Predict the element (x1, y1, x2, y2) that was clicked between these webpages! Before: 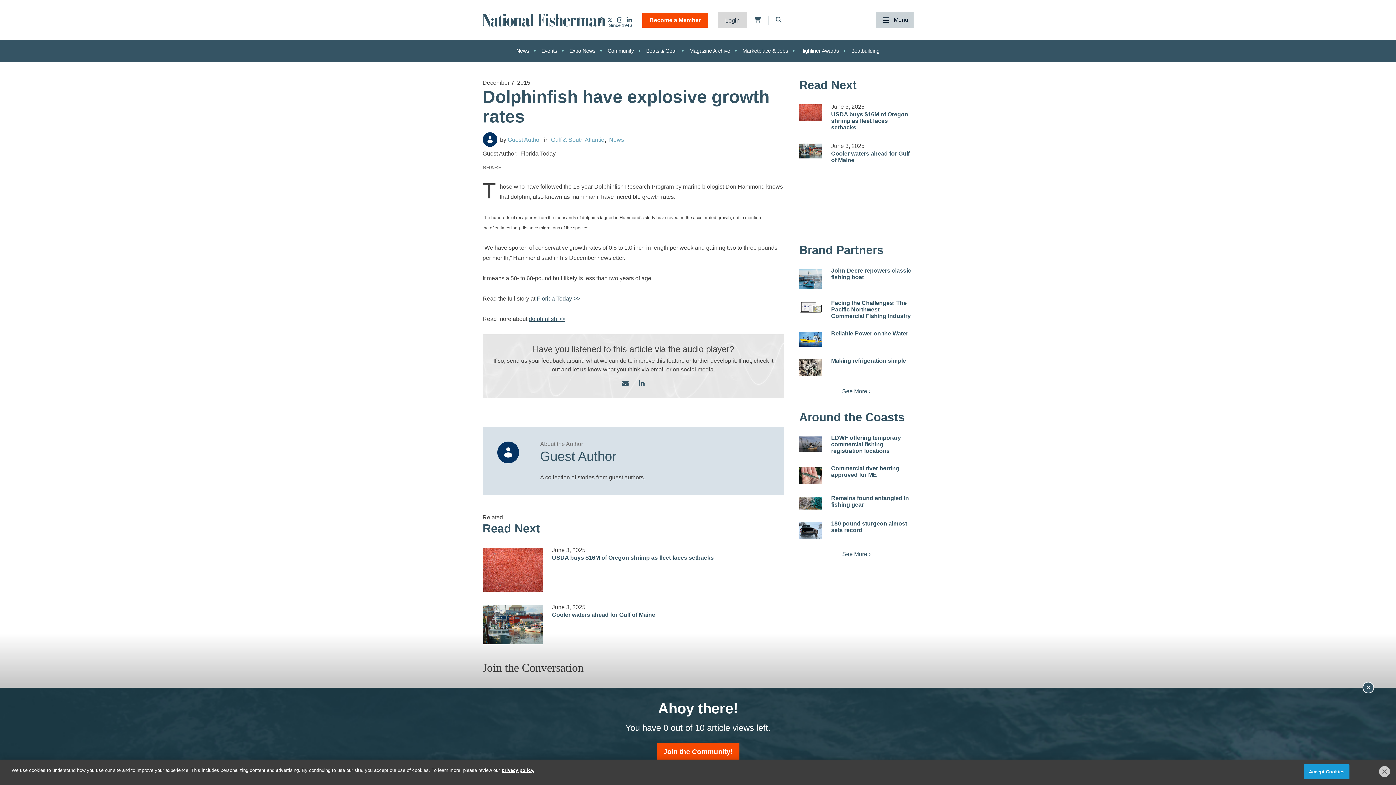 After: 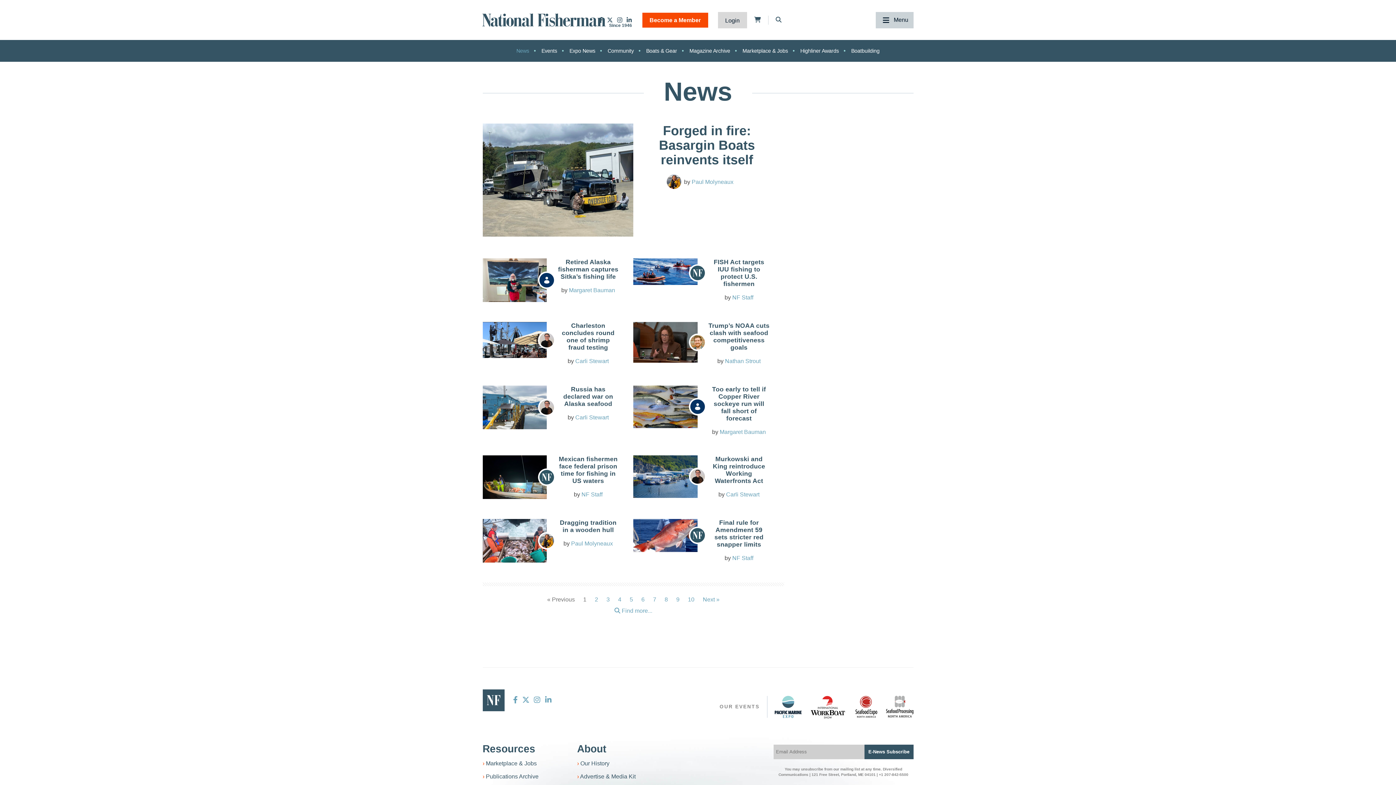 Action: label: News bbox: (609, 136, 624, 142)